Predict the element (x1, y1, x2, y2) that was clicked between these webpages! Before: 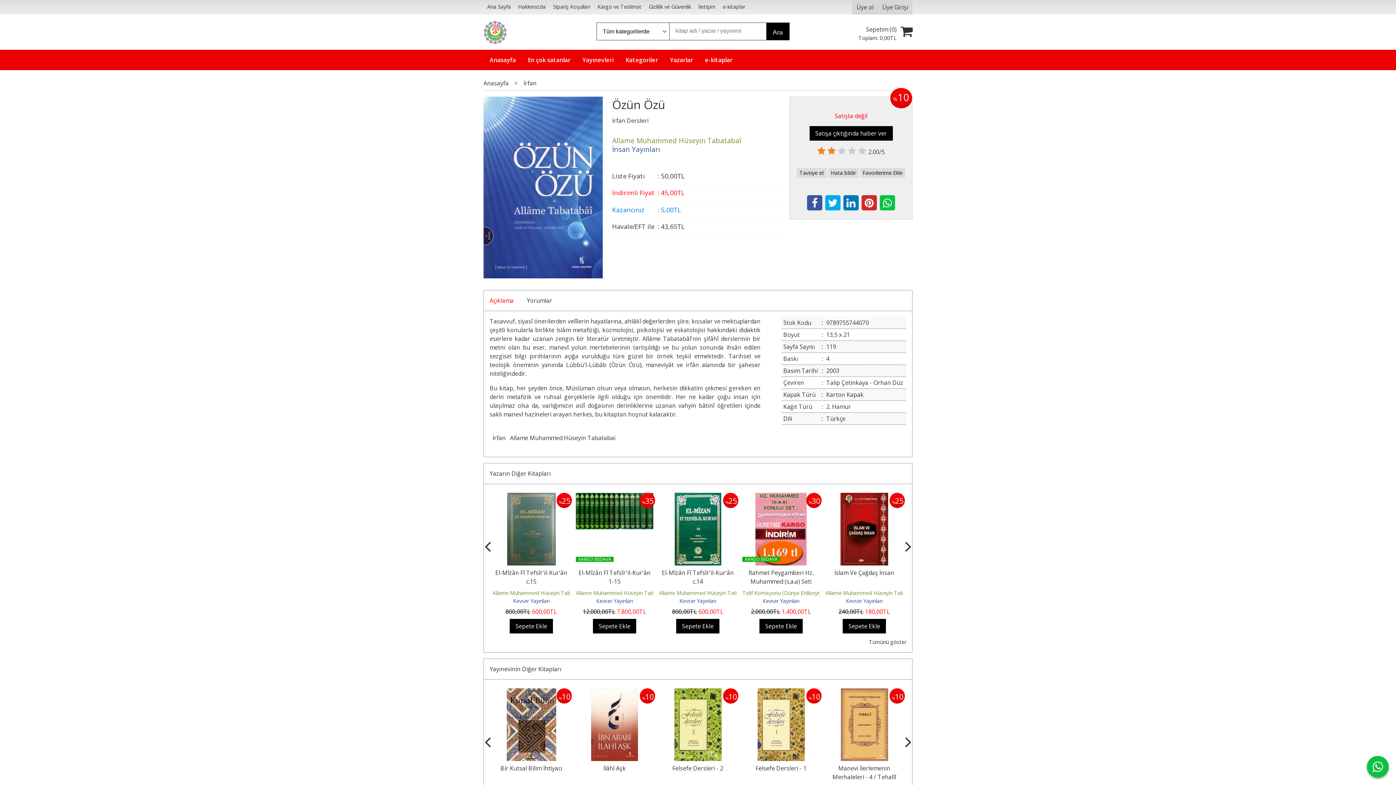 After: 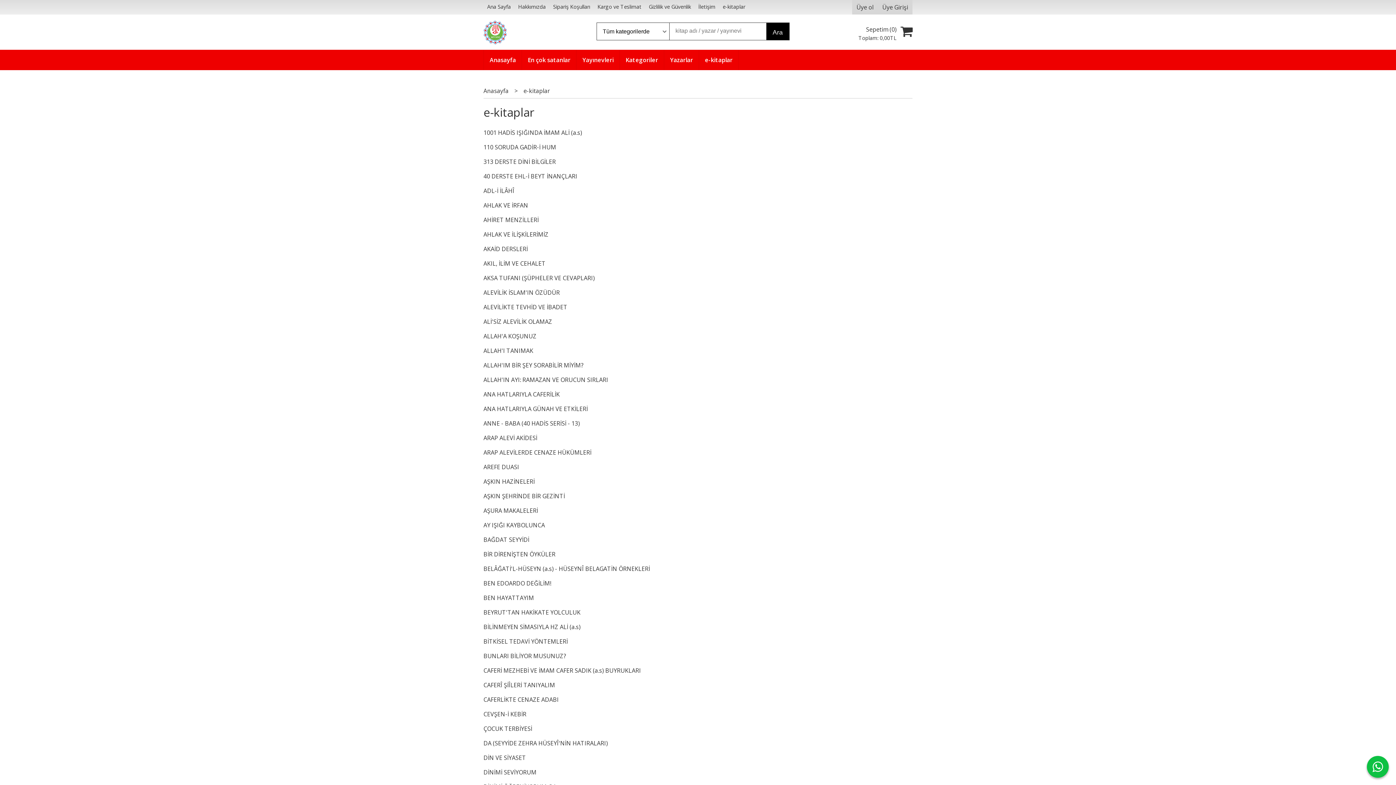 Action: label: e-kitaplar bbox: (719, 0, 749, 13)